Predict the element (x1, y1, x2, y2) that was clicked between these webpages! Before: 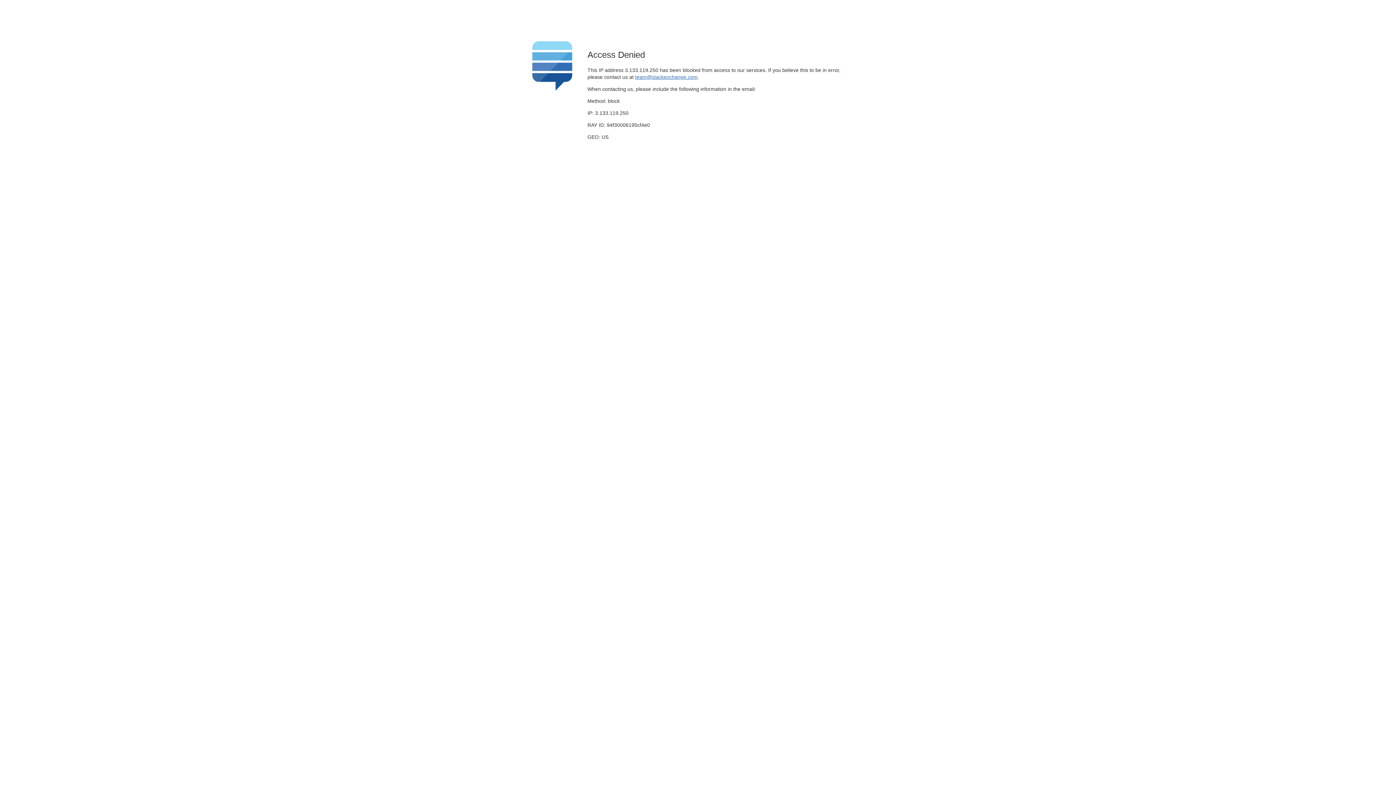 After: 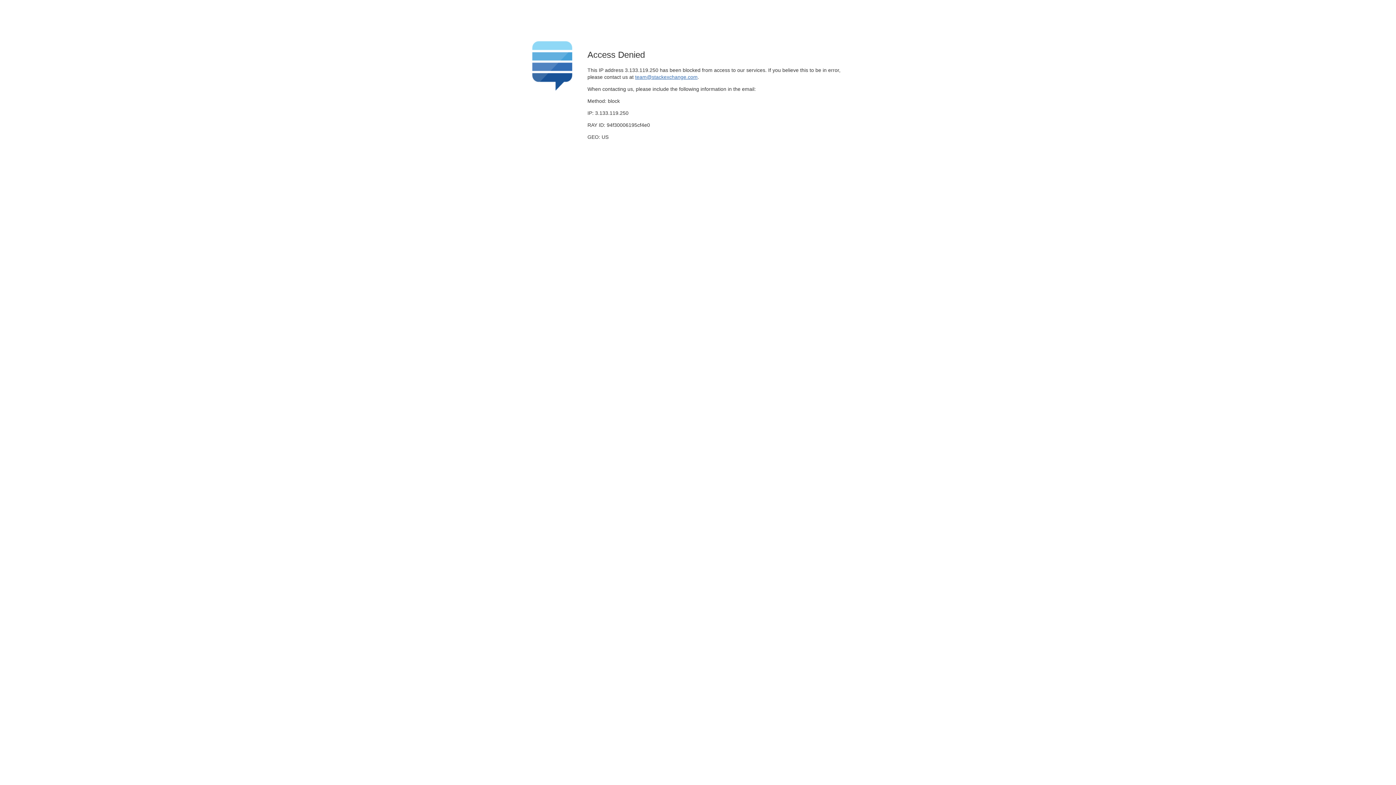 Action: label: team@stackexchange.com bbox: (635, 74, 697, 79)